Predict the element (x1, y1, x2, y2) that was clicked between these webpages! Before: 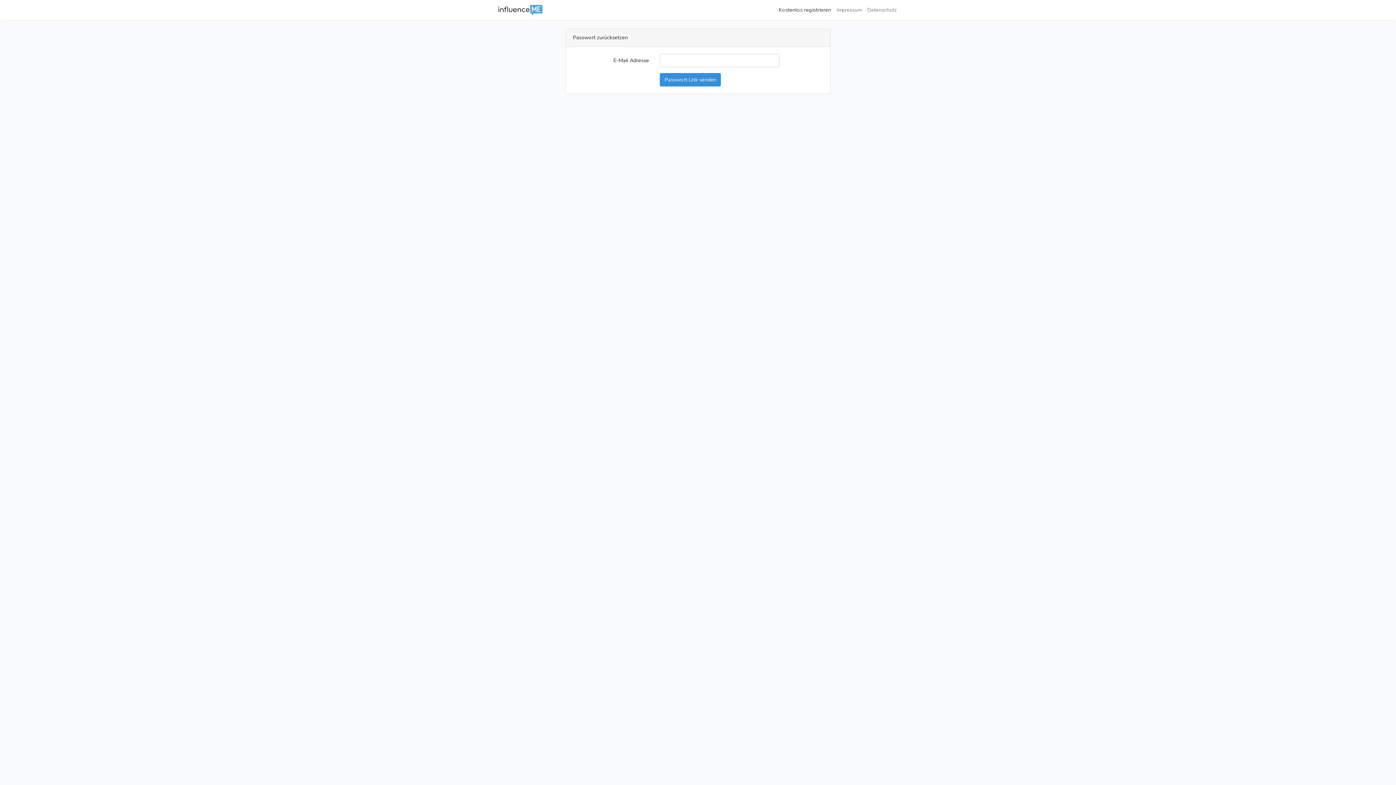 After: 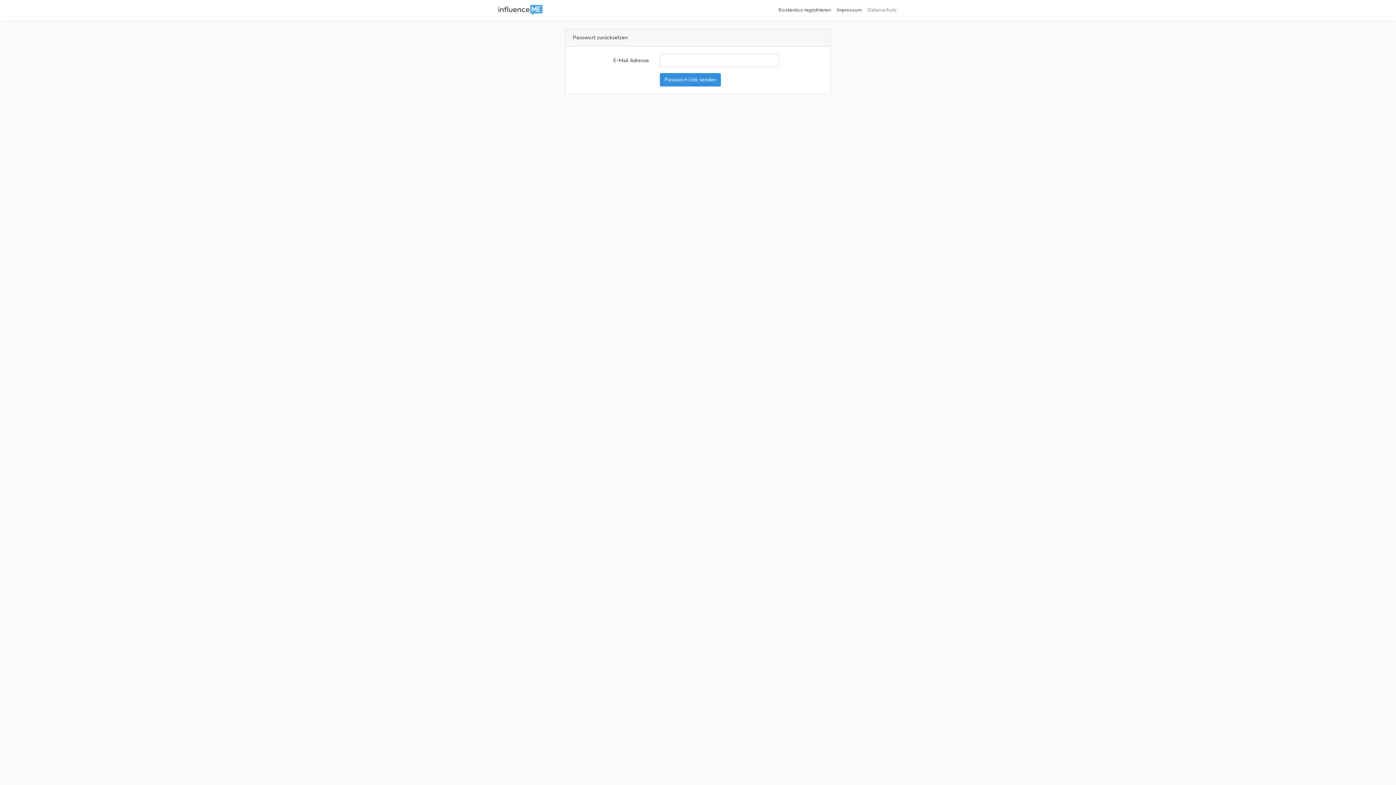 Action: label: Impressum bbox: (834, 2, 864, 17)